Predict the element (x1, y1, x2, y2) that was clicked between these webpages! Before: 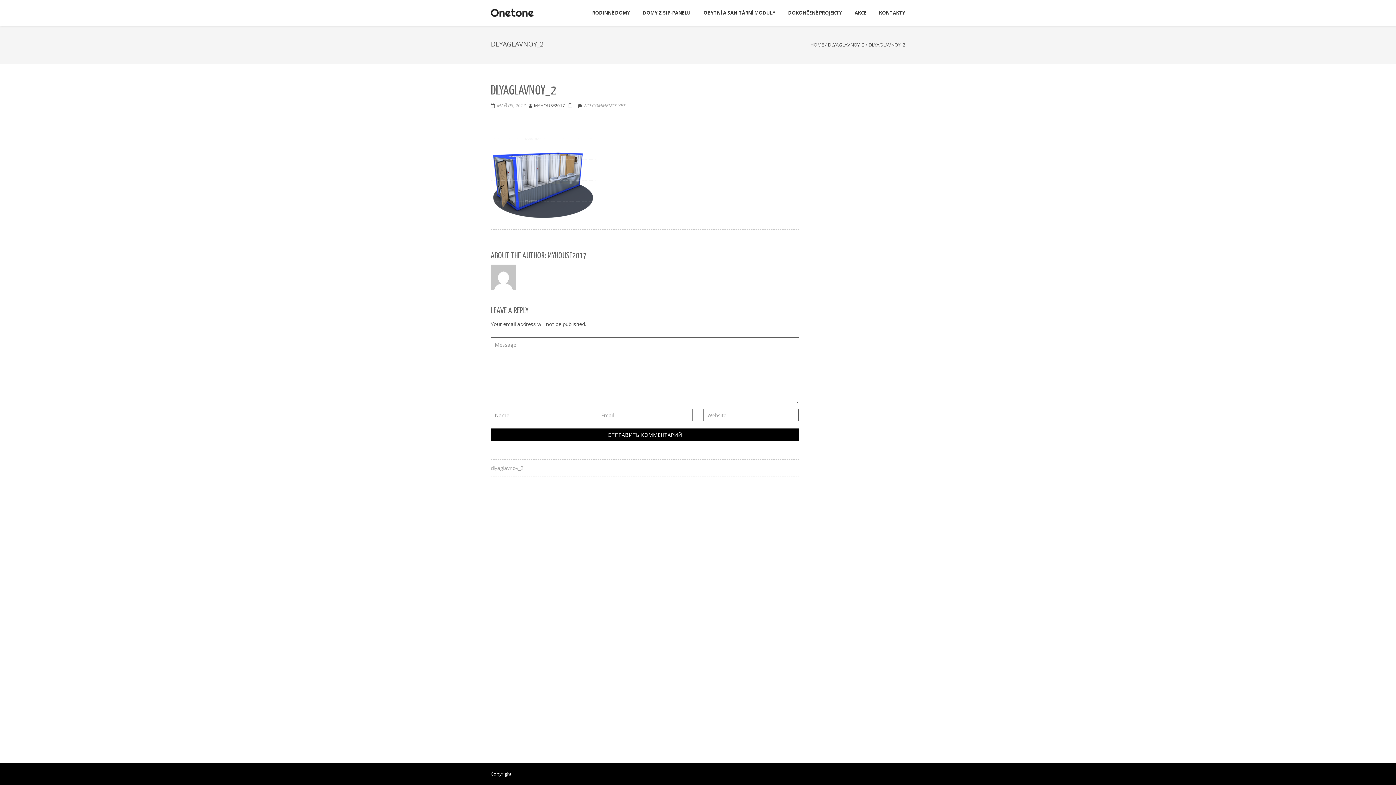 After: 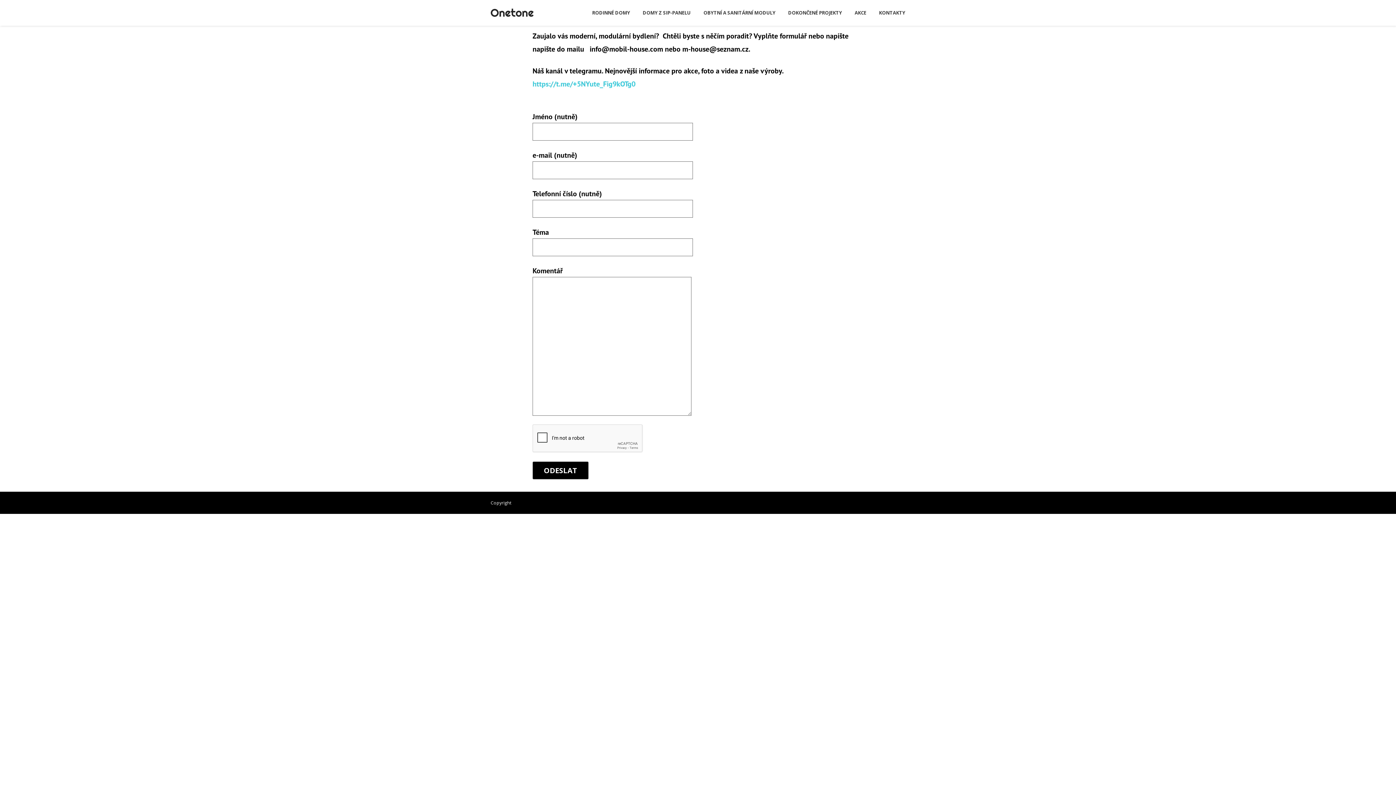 Action: label: KONTAKTY bbox: (879, 0, 905, 25)